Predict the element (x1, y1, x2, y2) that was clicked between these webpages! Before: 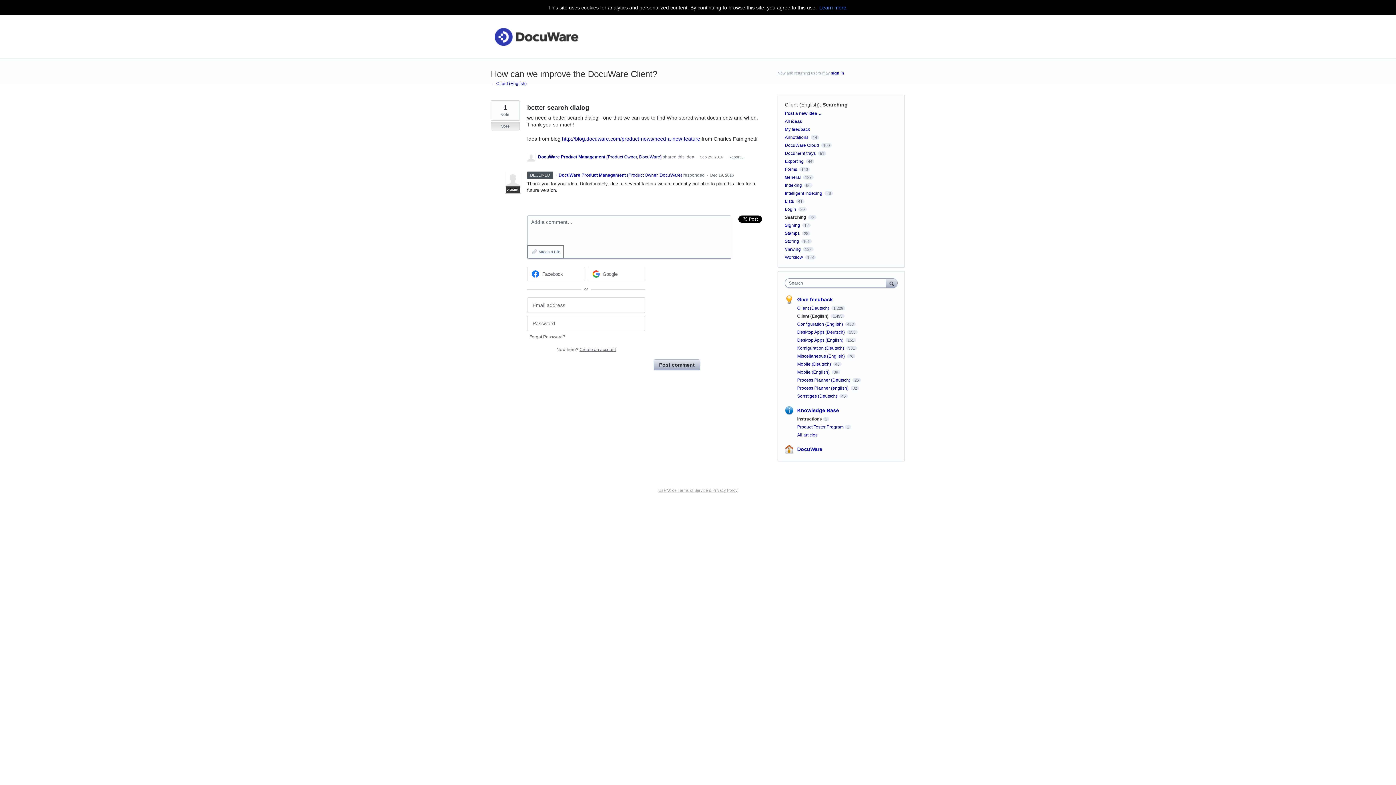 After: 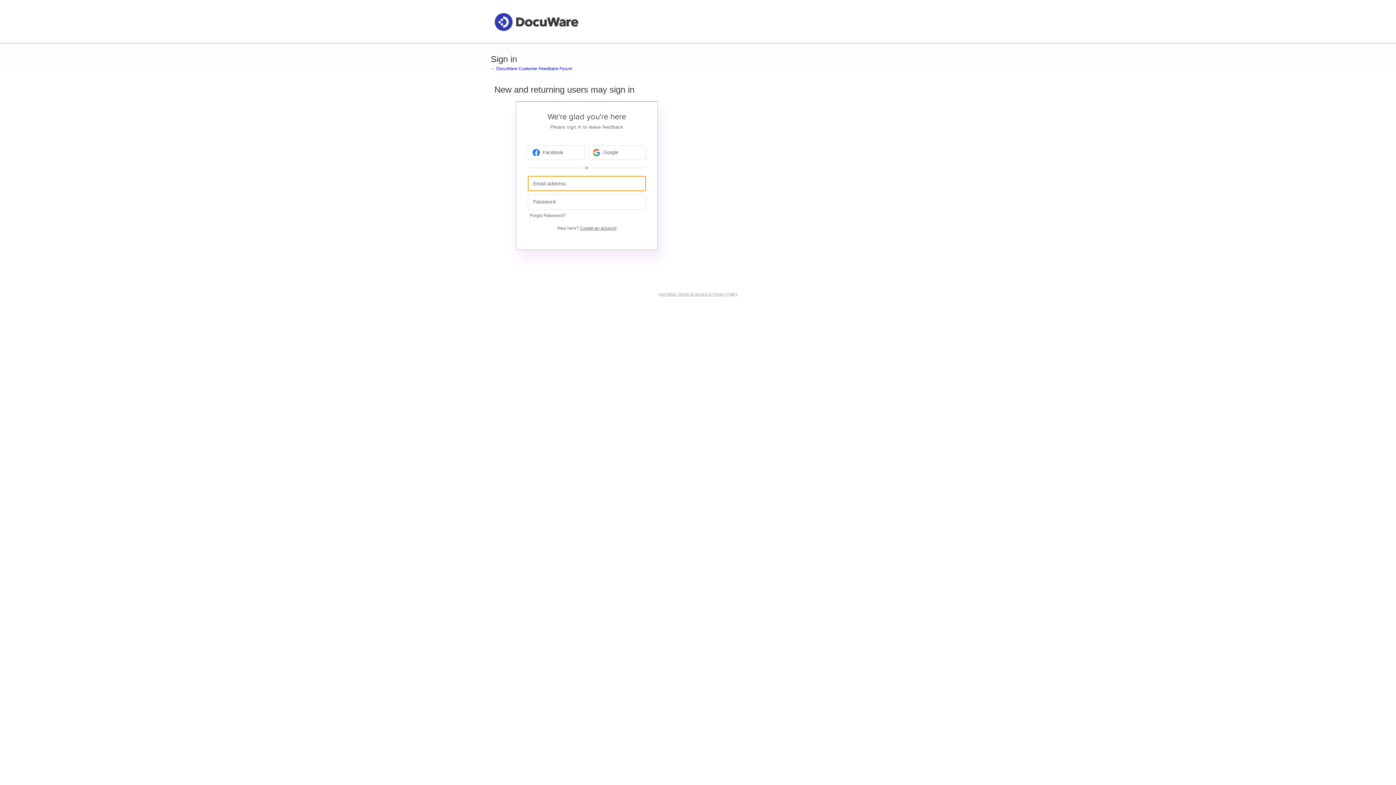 Action: bbox: (728, 154, 744, 159) label: Report…